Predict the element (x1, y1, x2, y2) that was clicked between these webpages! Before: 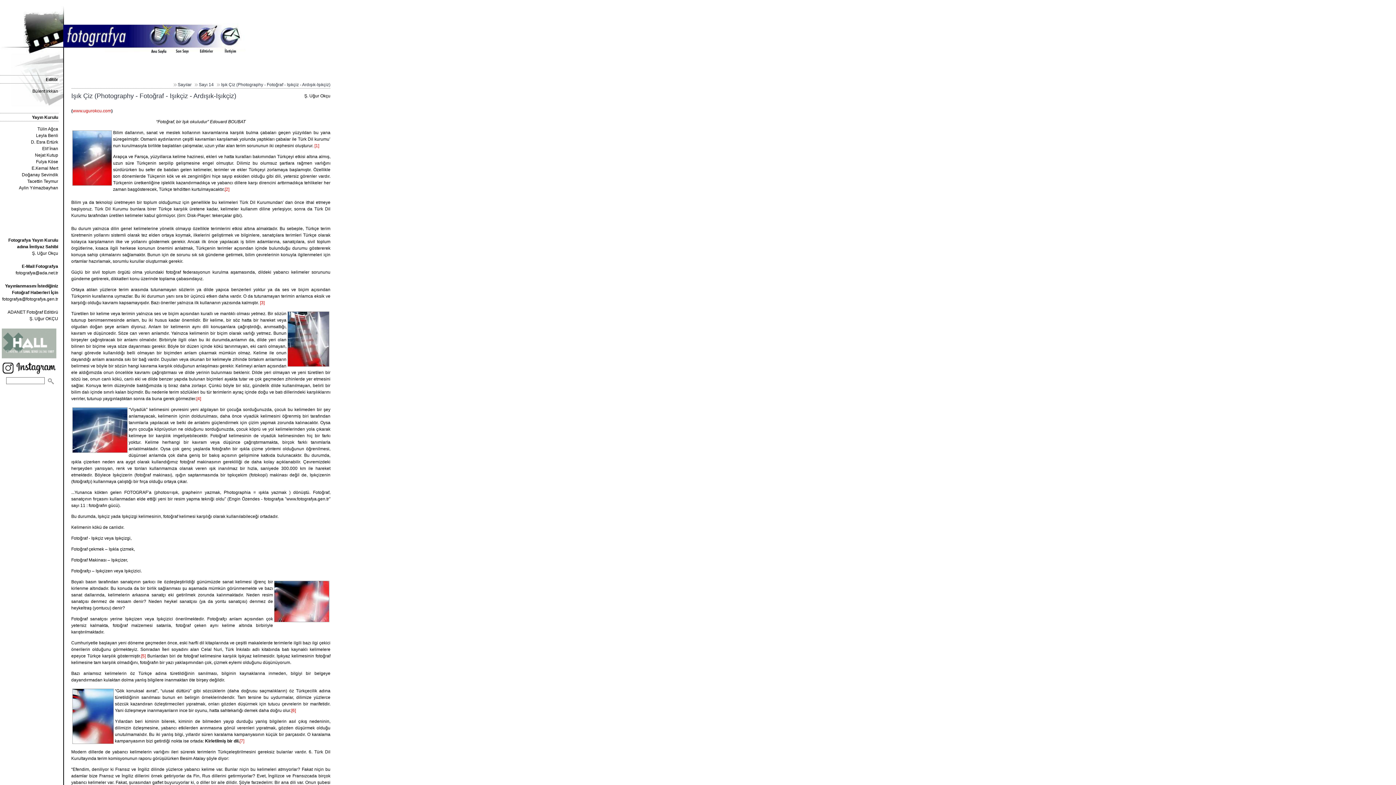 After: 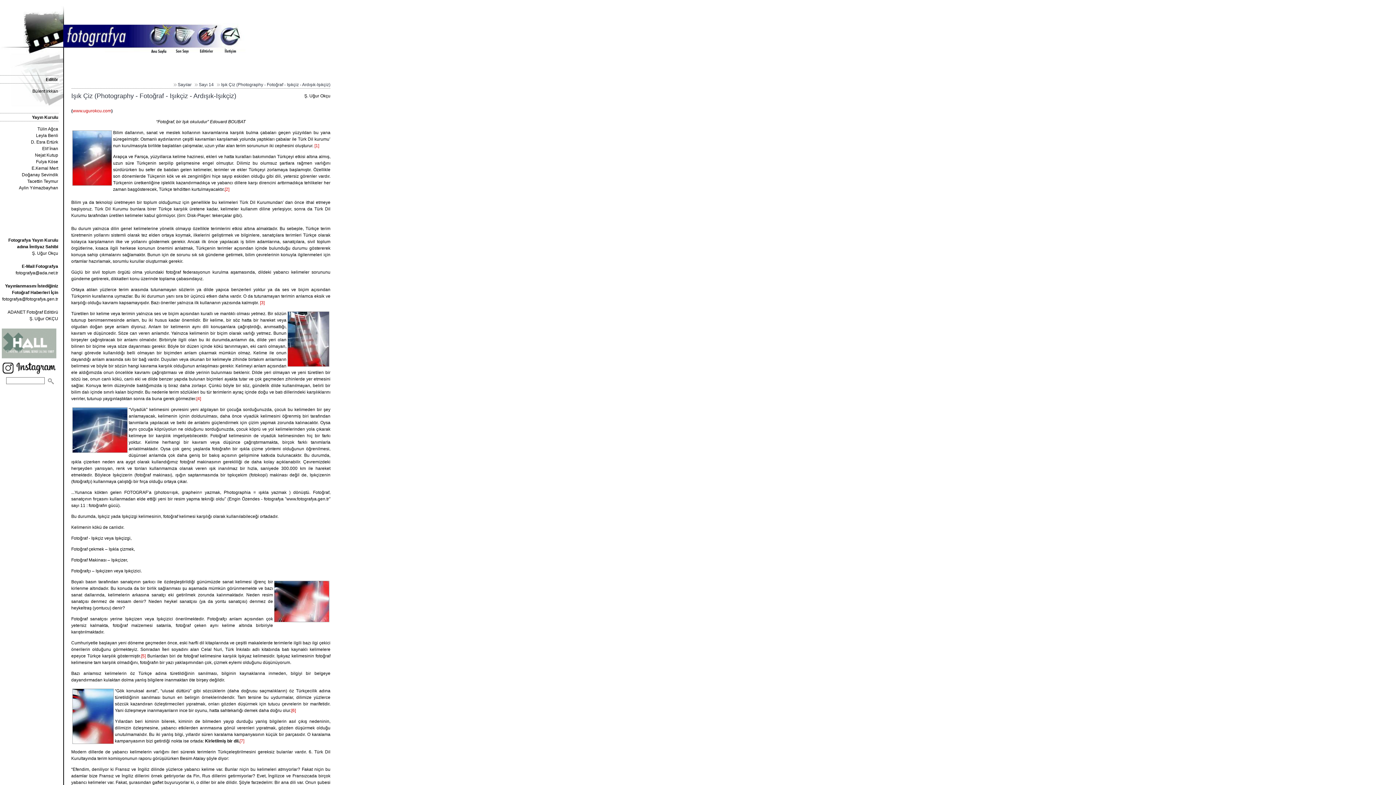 Action: bbox: (2, 296, 58, 301) label: fotografya@fotografya.gen.tr